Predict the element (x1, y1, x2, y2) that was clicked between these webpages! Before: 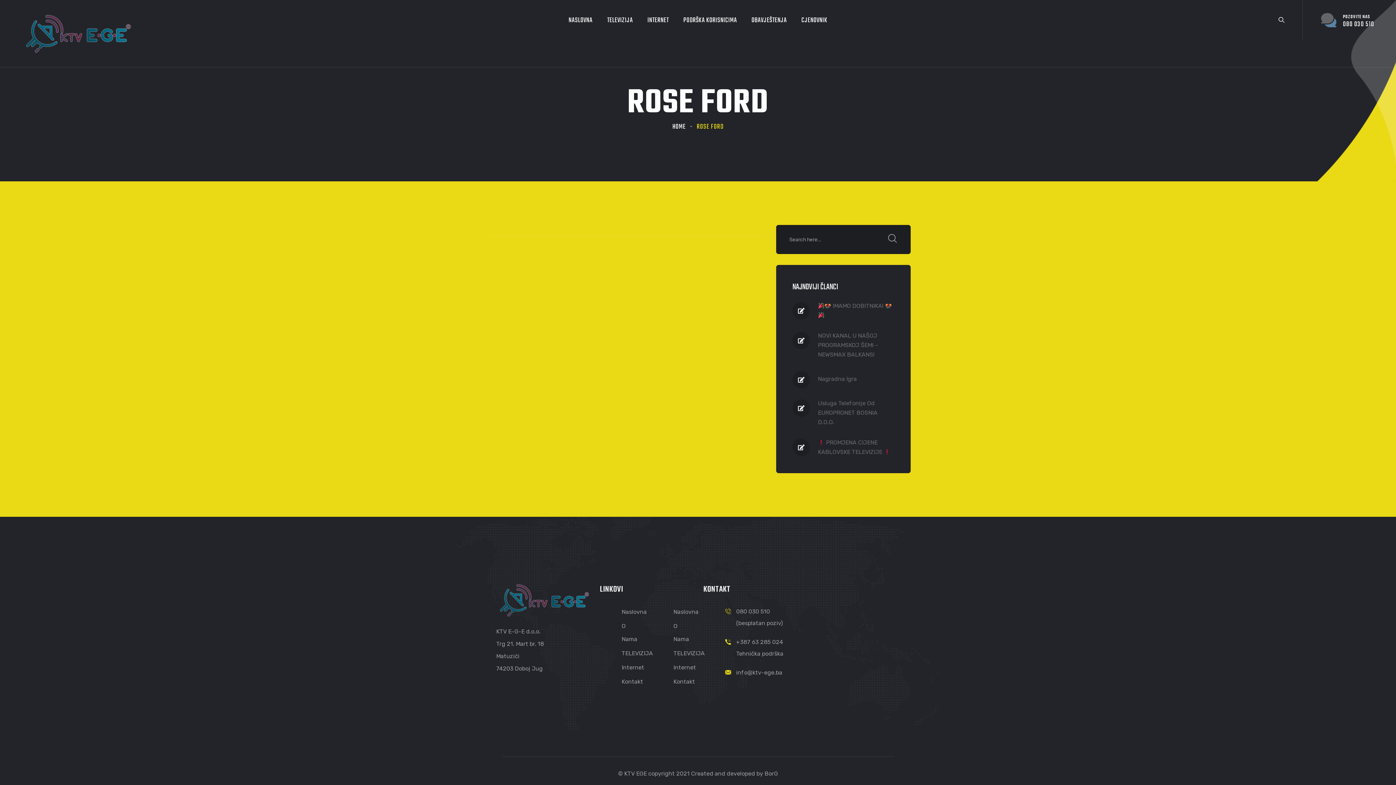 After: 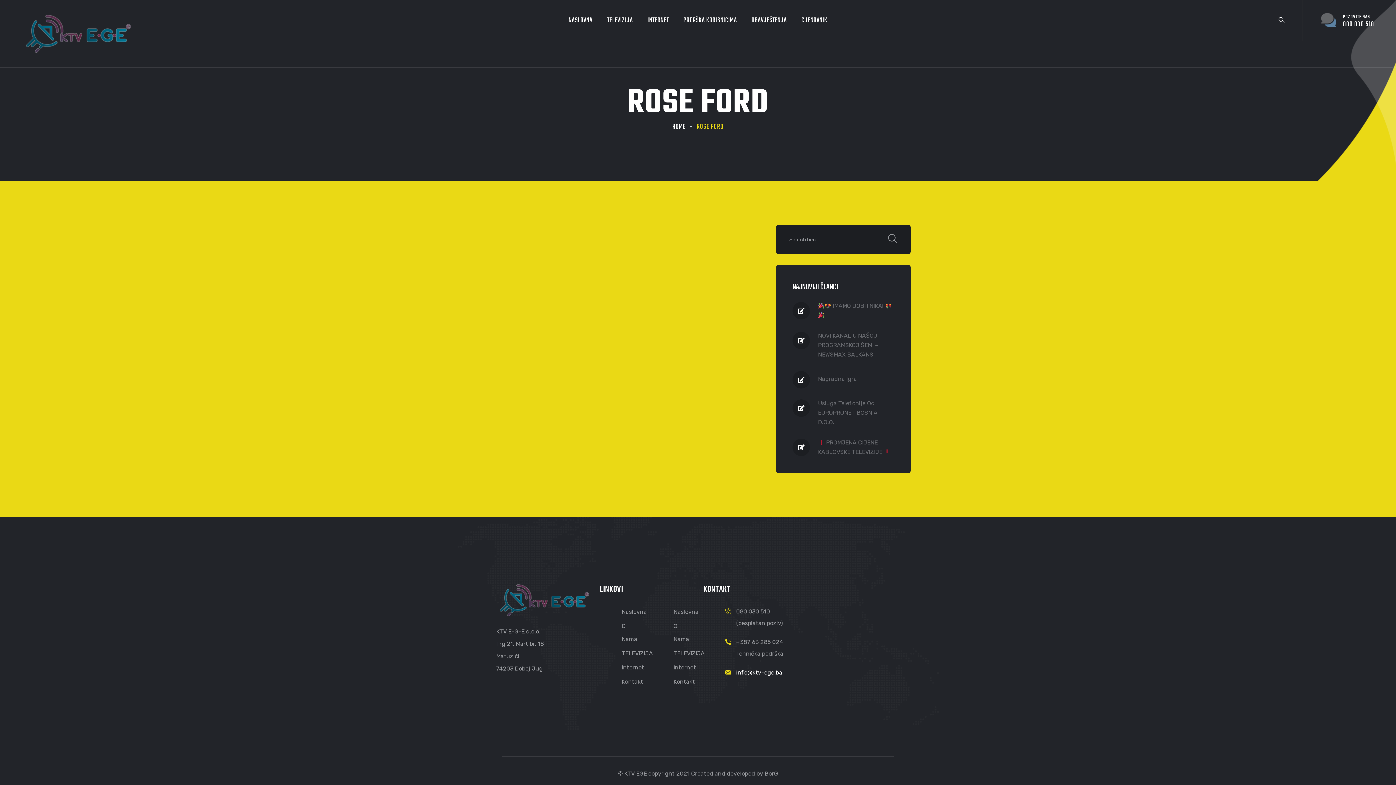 Action: bbox: (736, 669, 782, 676) label: info@ktv-ege.ba